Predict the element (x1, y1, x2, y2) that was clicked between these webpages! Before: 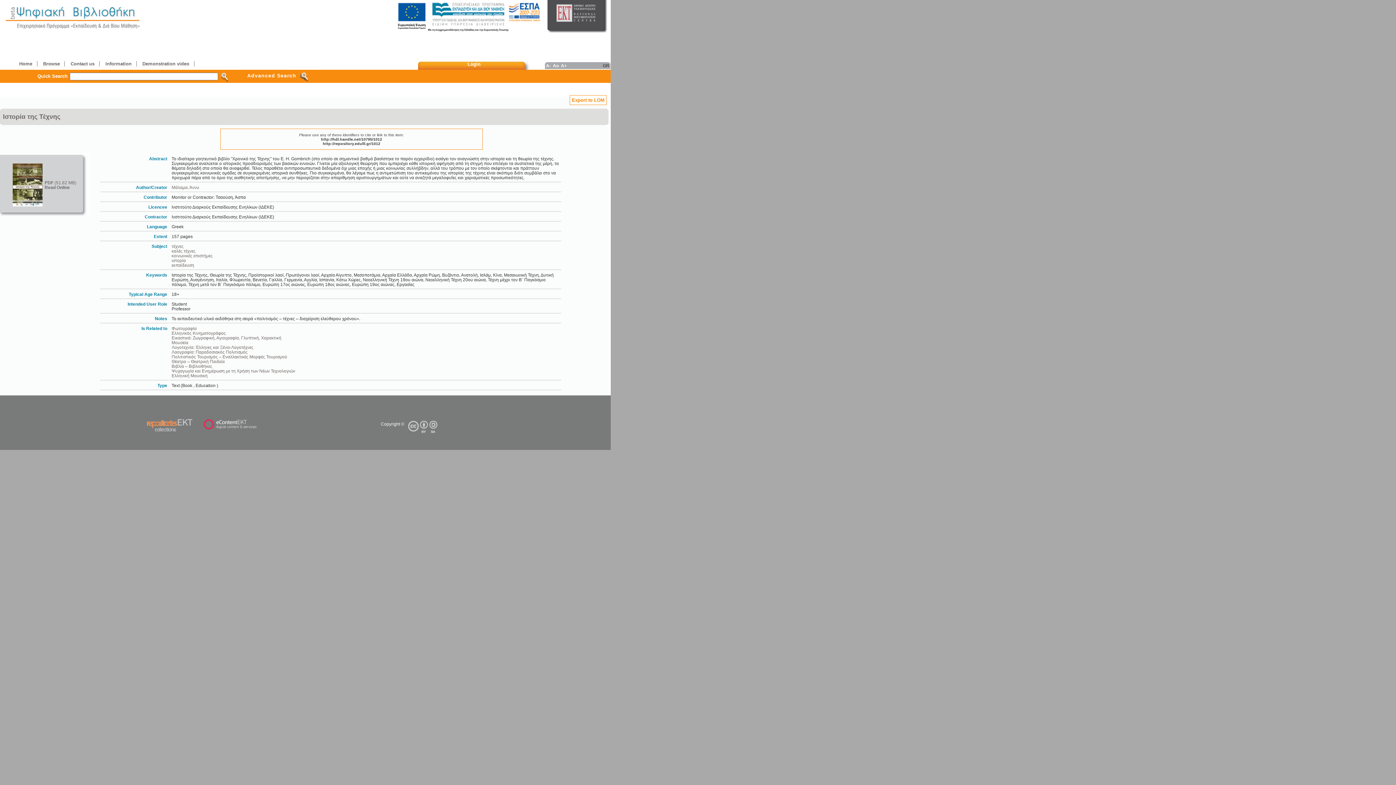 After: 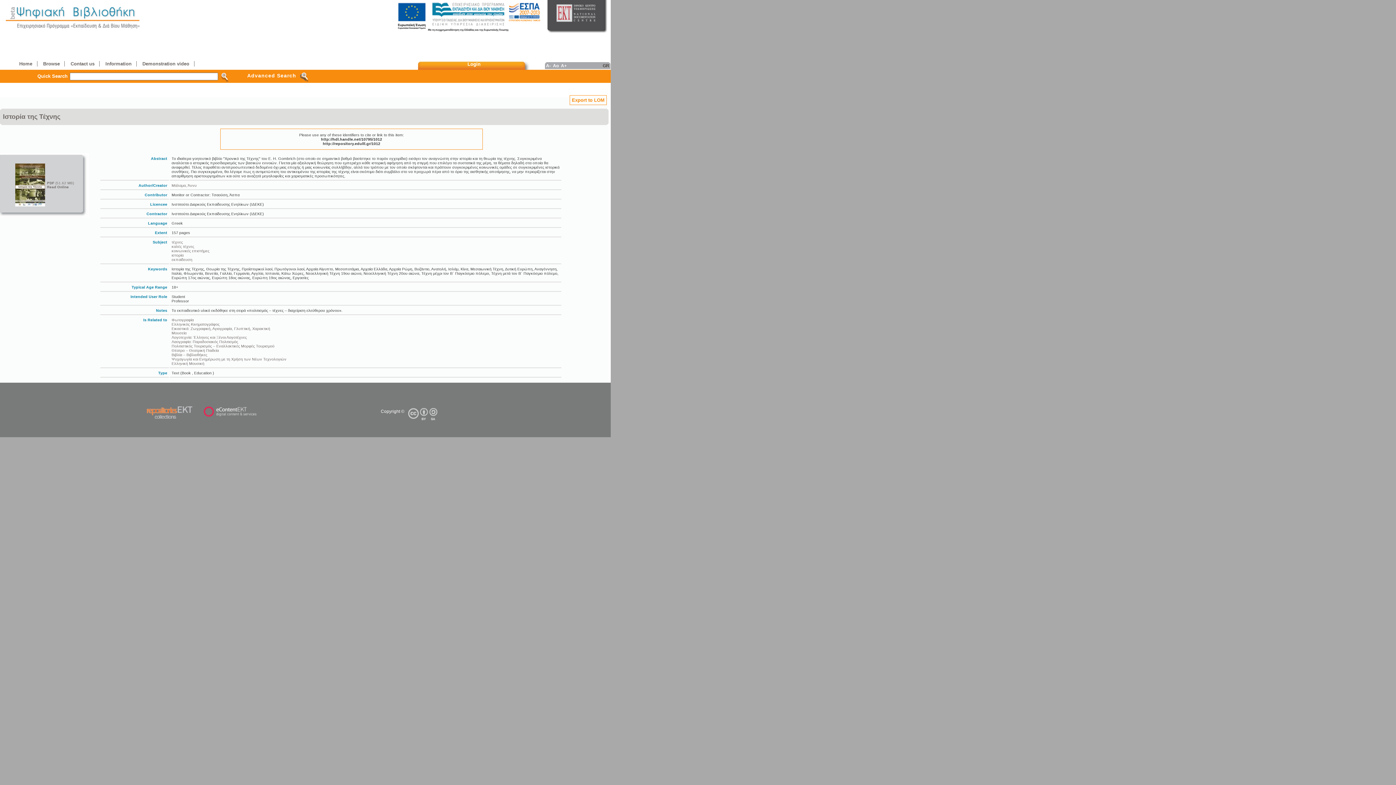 Action: label: A- bbox: (545, 62, 552, 69)